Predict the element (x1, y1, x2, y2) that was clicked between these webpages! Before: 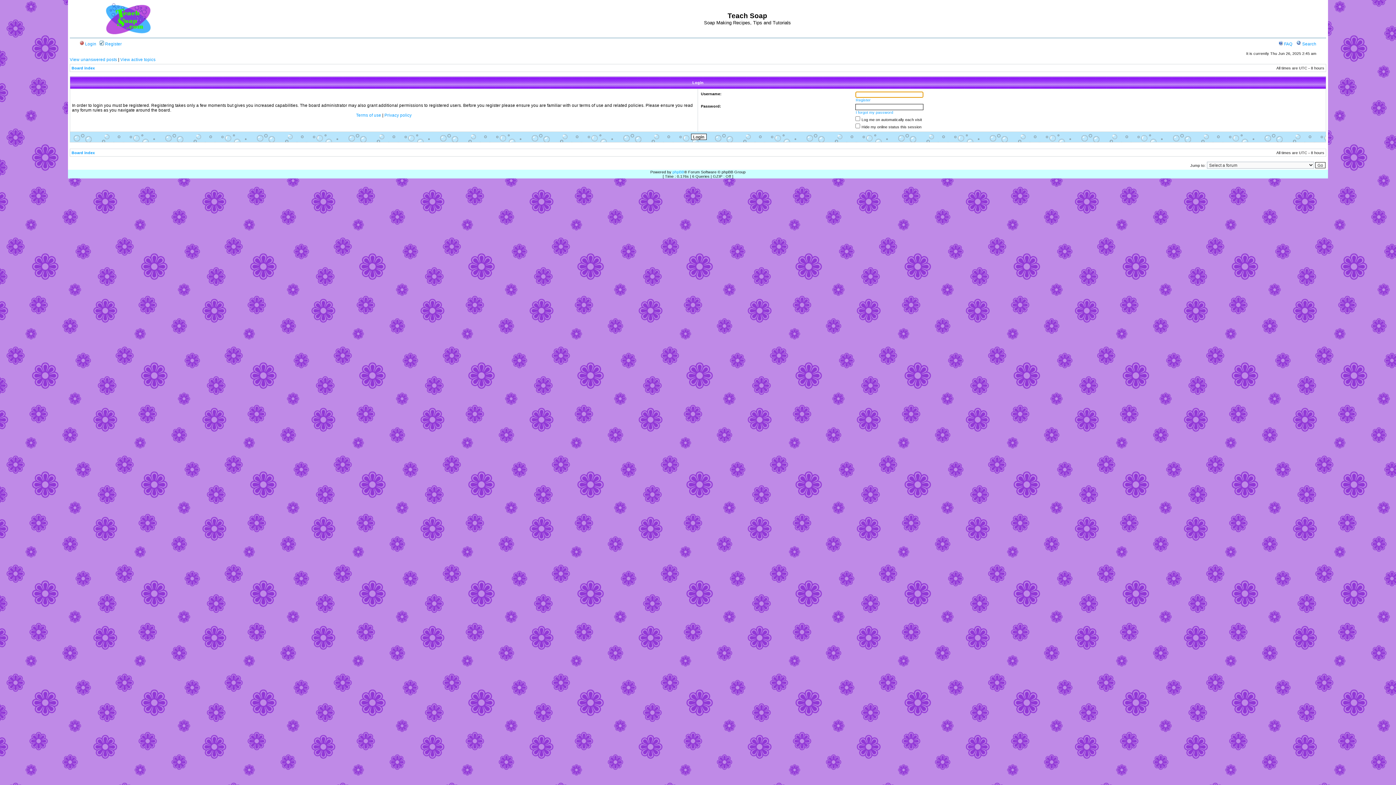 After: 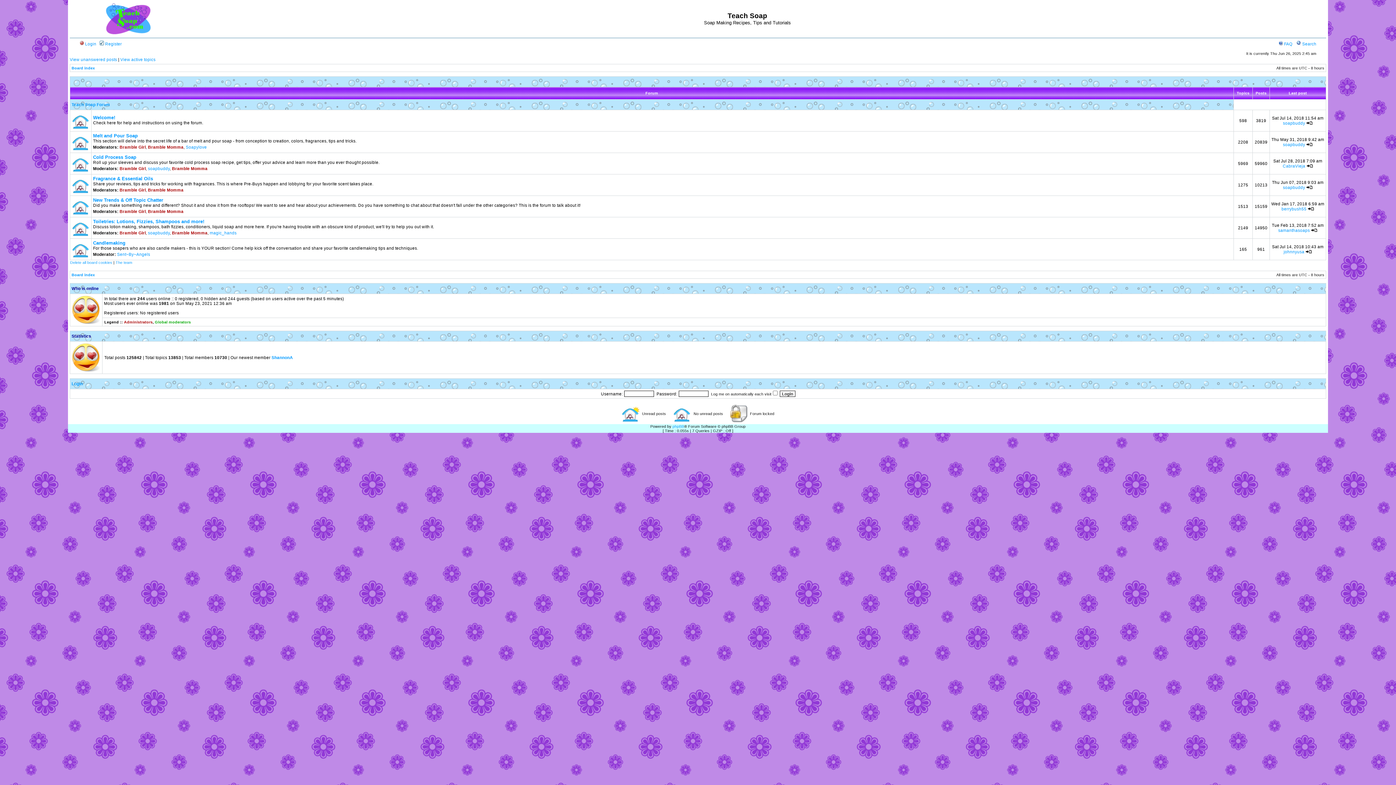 Action: bbox: (79, 31, 177, 36)